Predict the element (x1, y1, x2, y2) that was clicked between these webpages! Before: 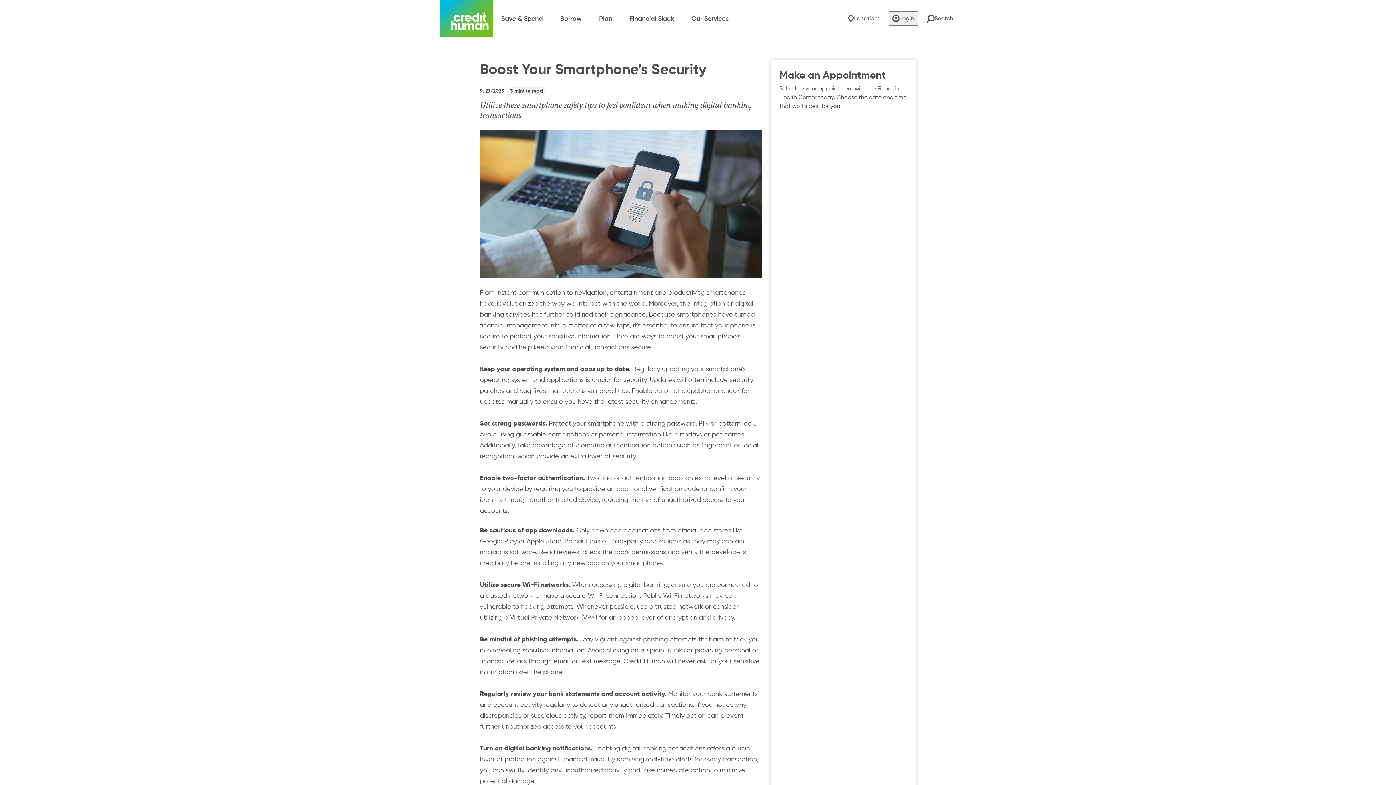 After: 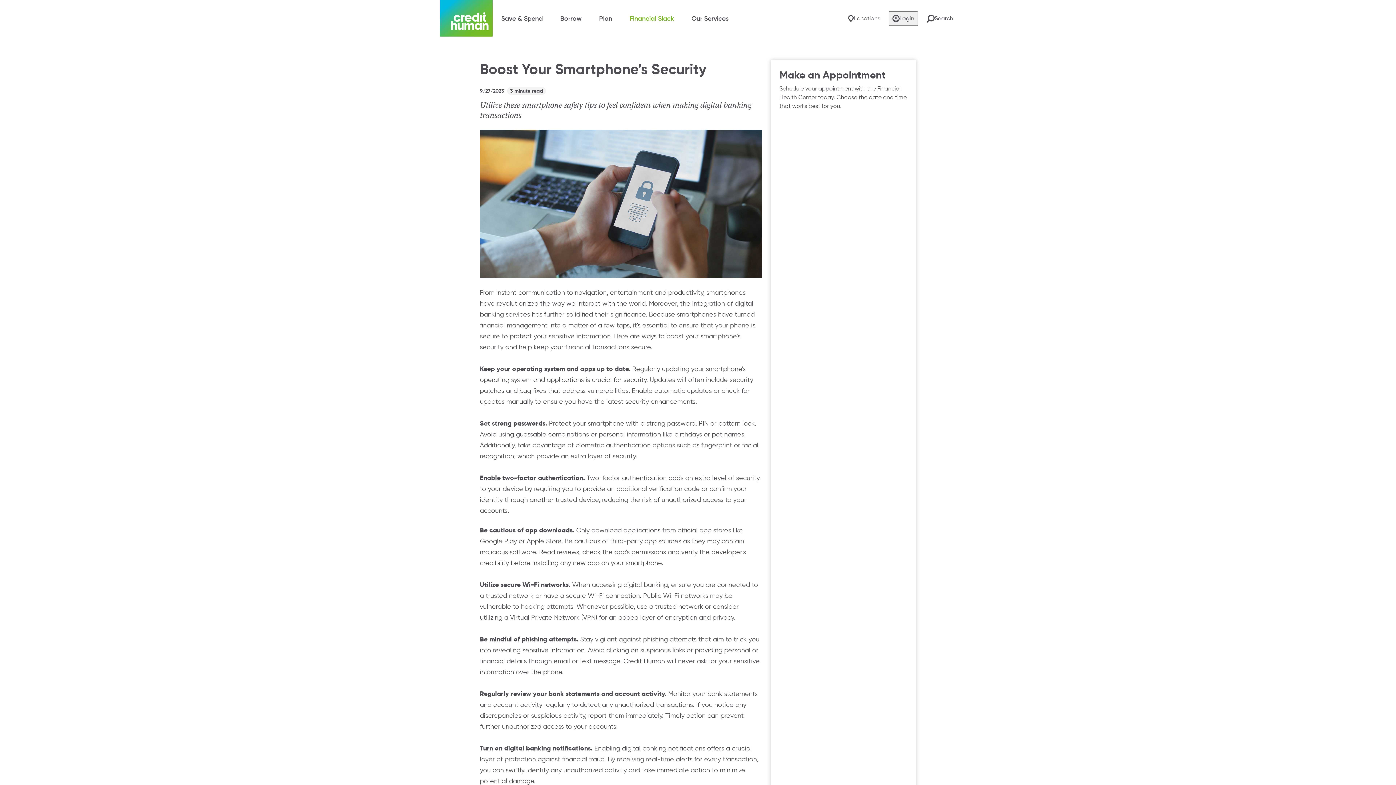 Action: label: Financial Slack bbox: (629, 0, 674, 36)